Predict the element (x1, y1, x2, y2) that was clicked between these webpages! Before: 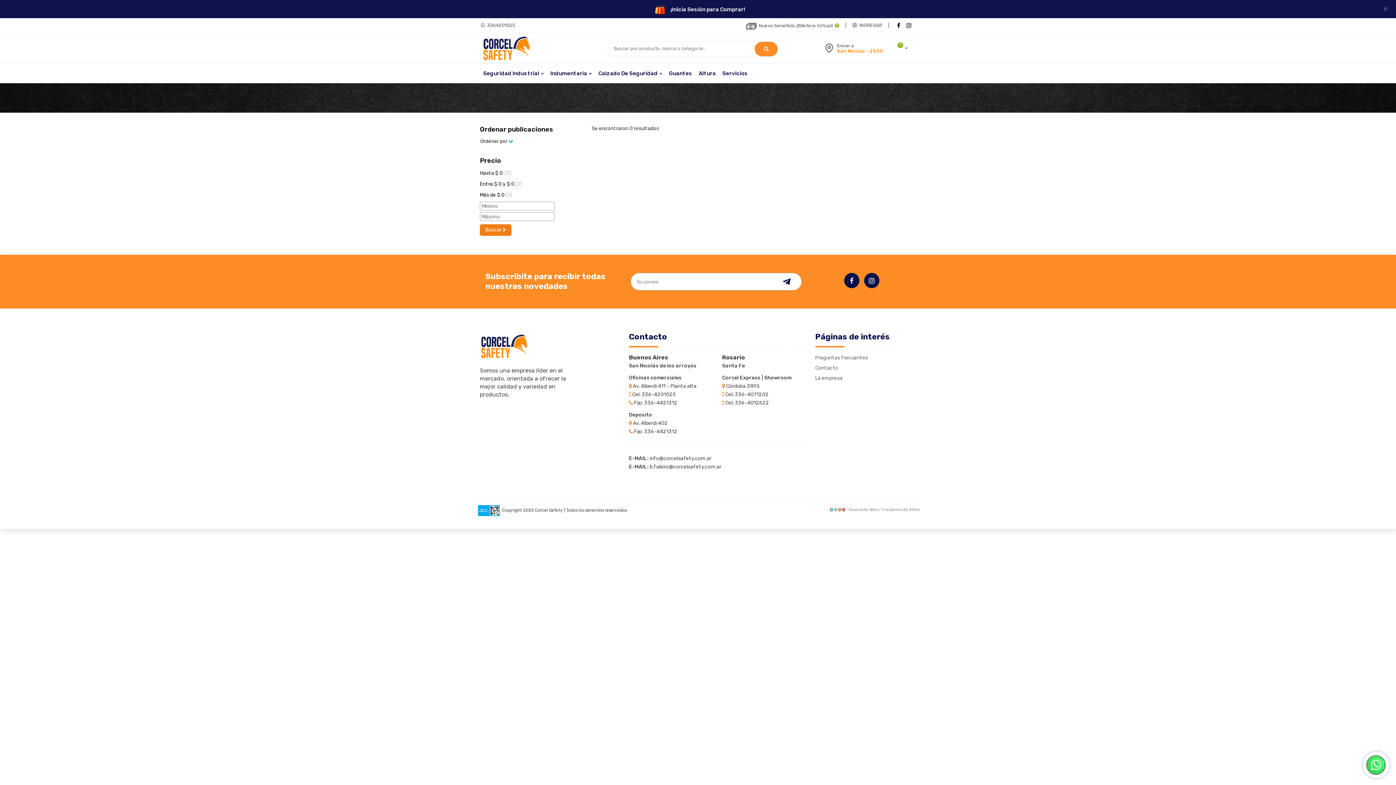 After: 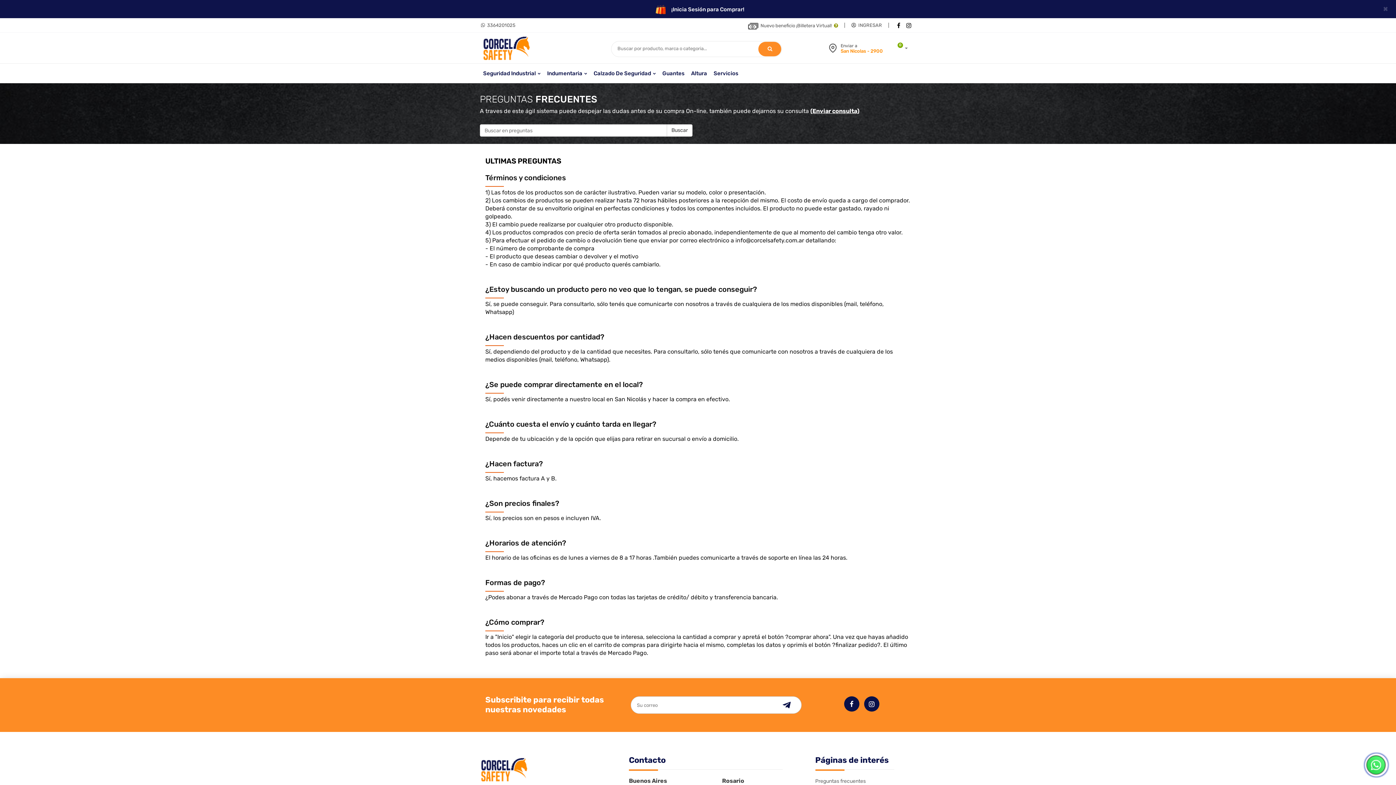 Action: label: Preguntas frecuentes bbox: (815, 354, 868, 361)